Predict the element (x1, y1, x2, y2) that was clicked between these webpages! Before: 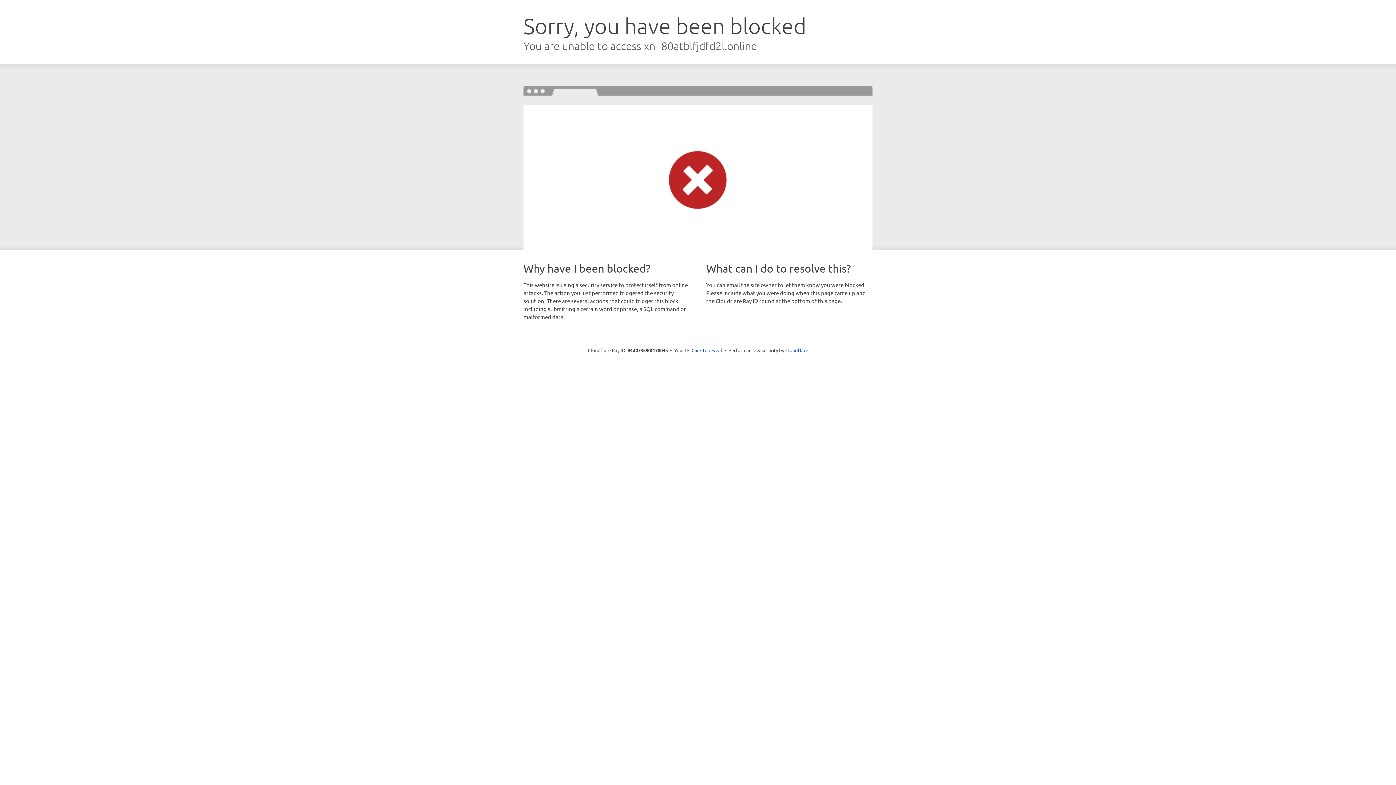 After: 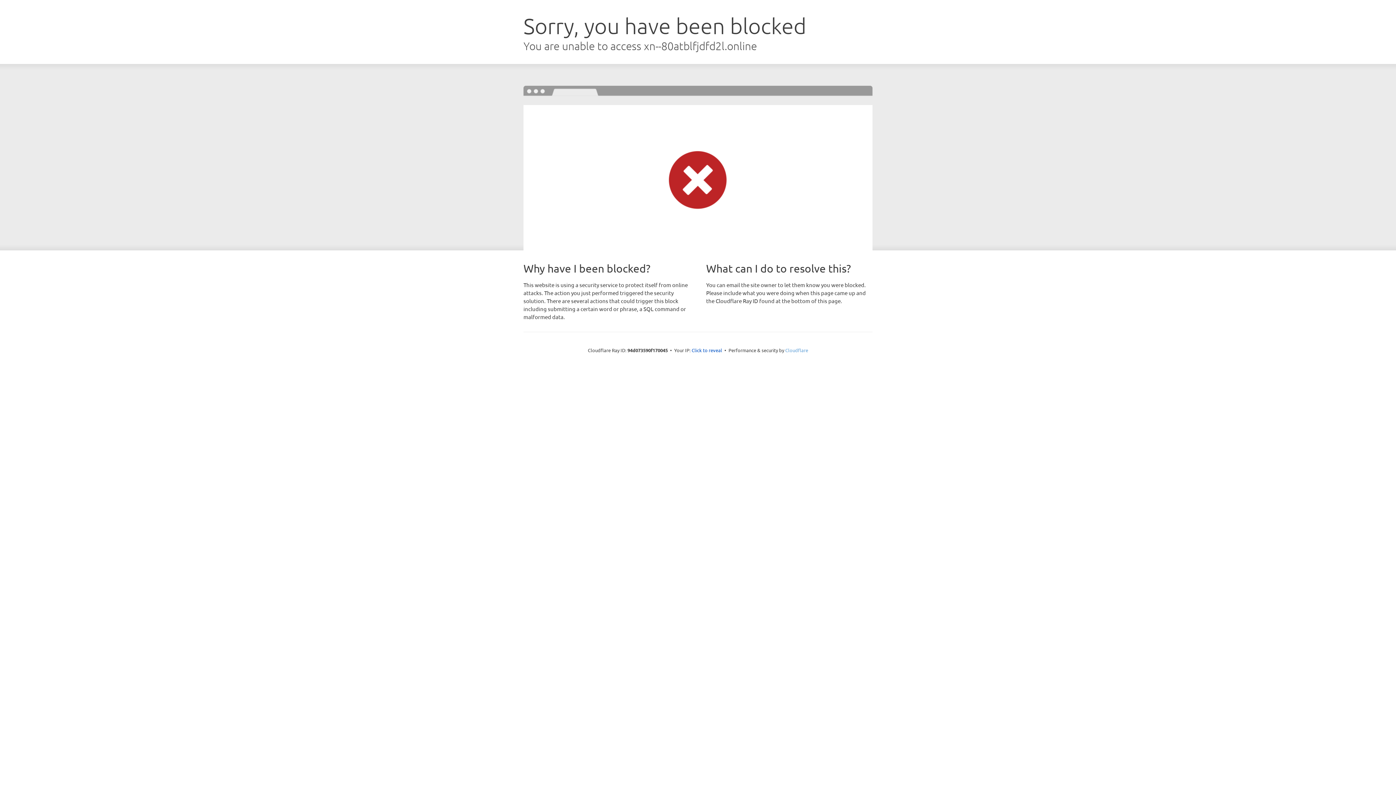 Action: label: Cloudflare bbox: (785, 347, 808, 353)